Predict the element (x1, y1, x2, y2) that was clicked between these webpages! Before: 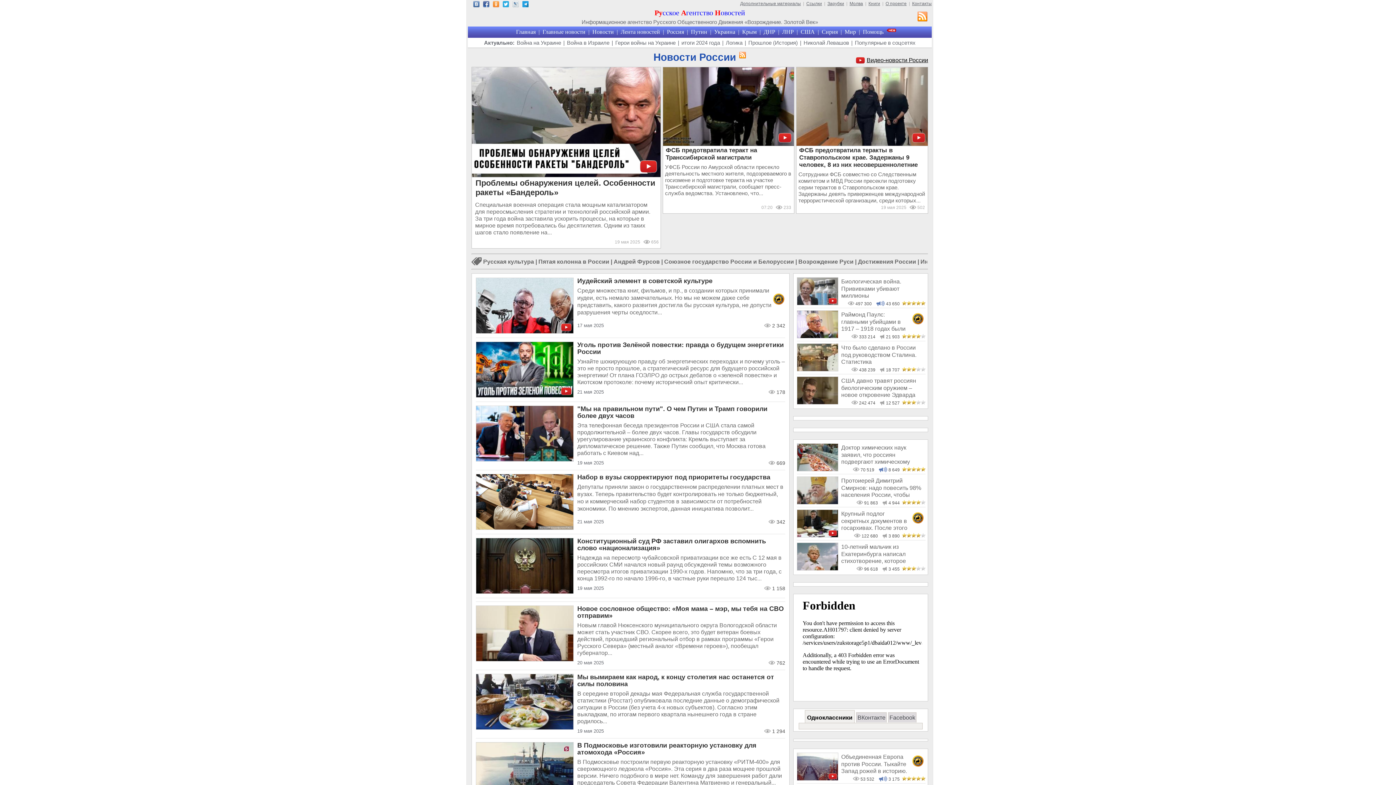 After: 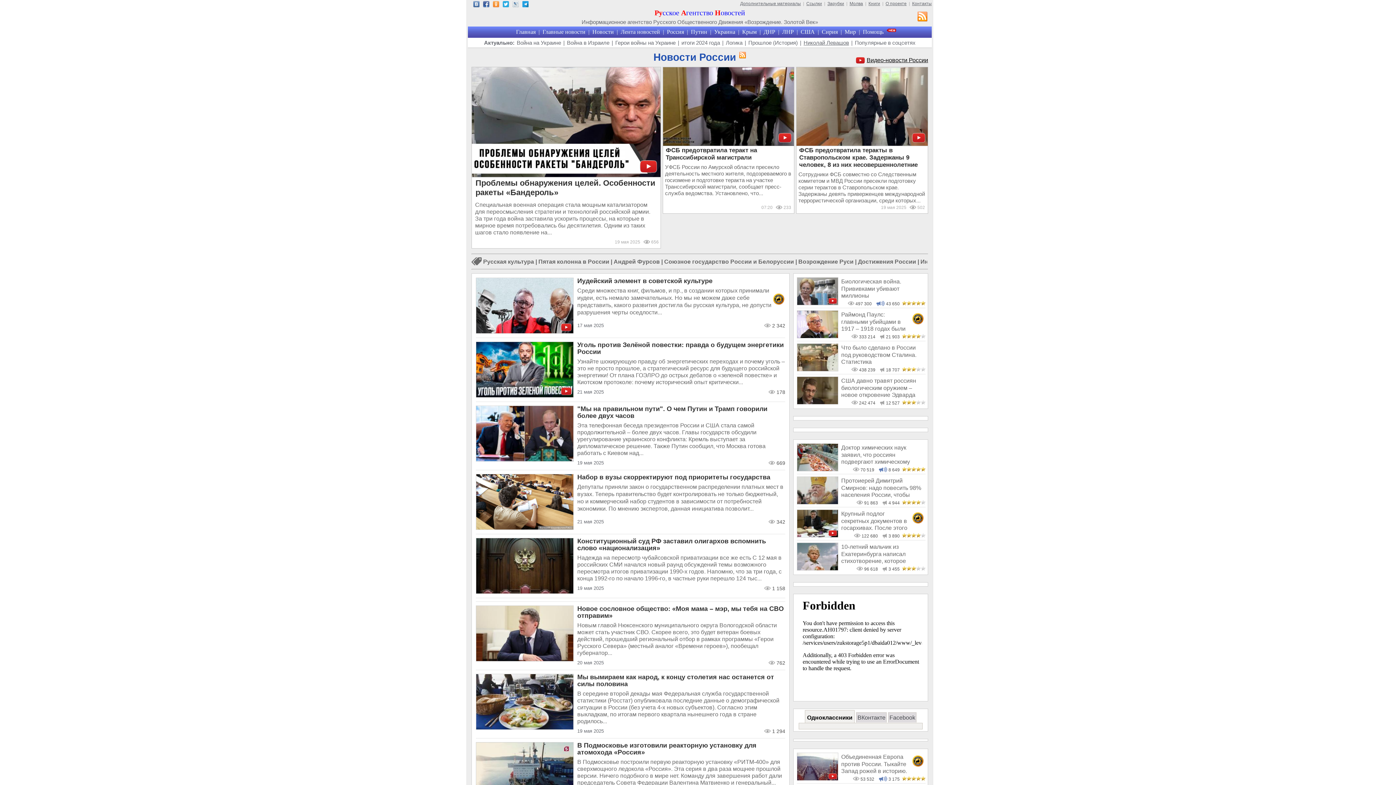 Action: bbox: (803, 39, 849, 45) label: Николай Левашов